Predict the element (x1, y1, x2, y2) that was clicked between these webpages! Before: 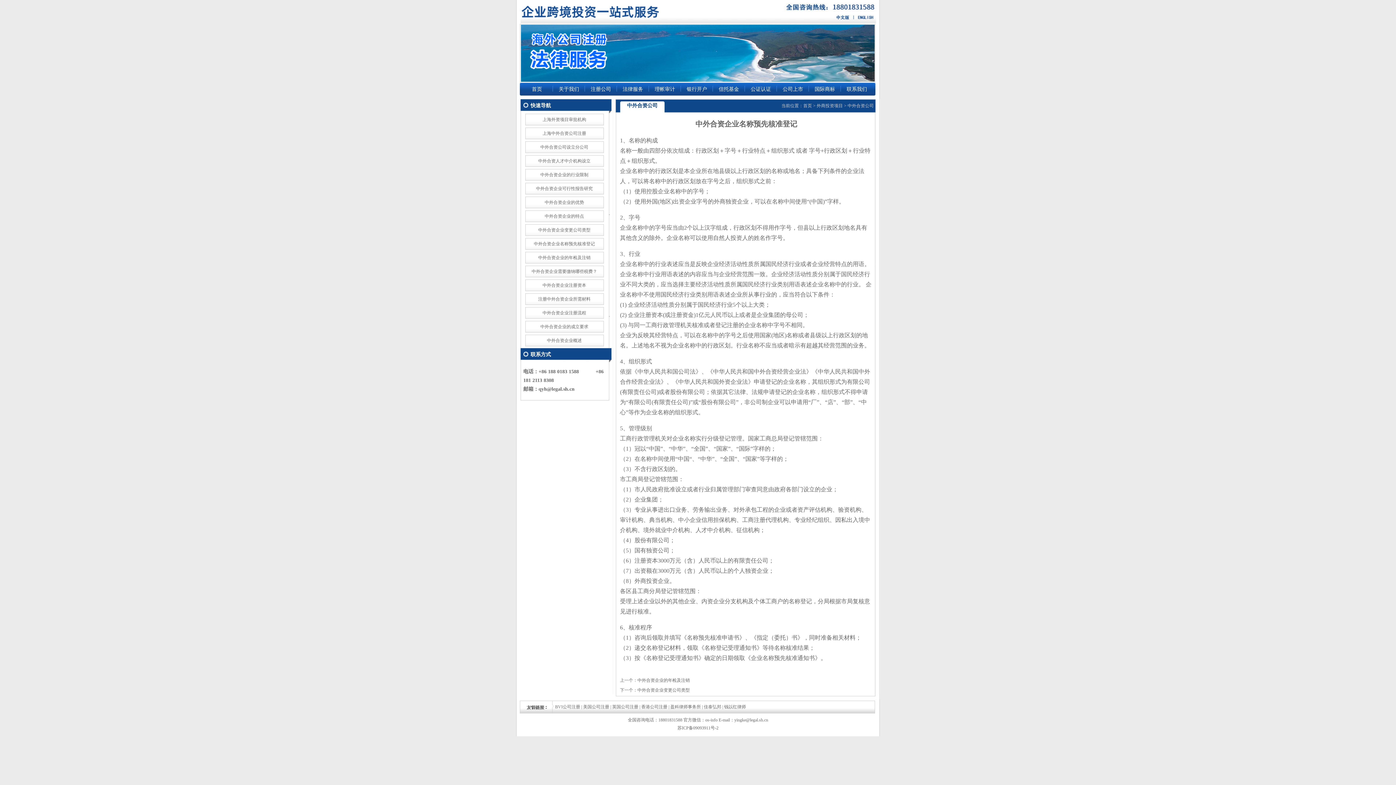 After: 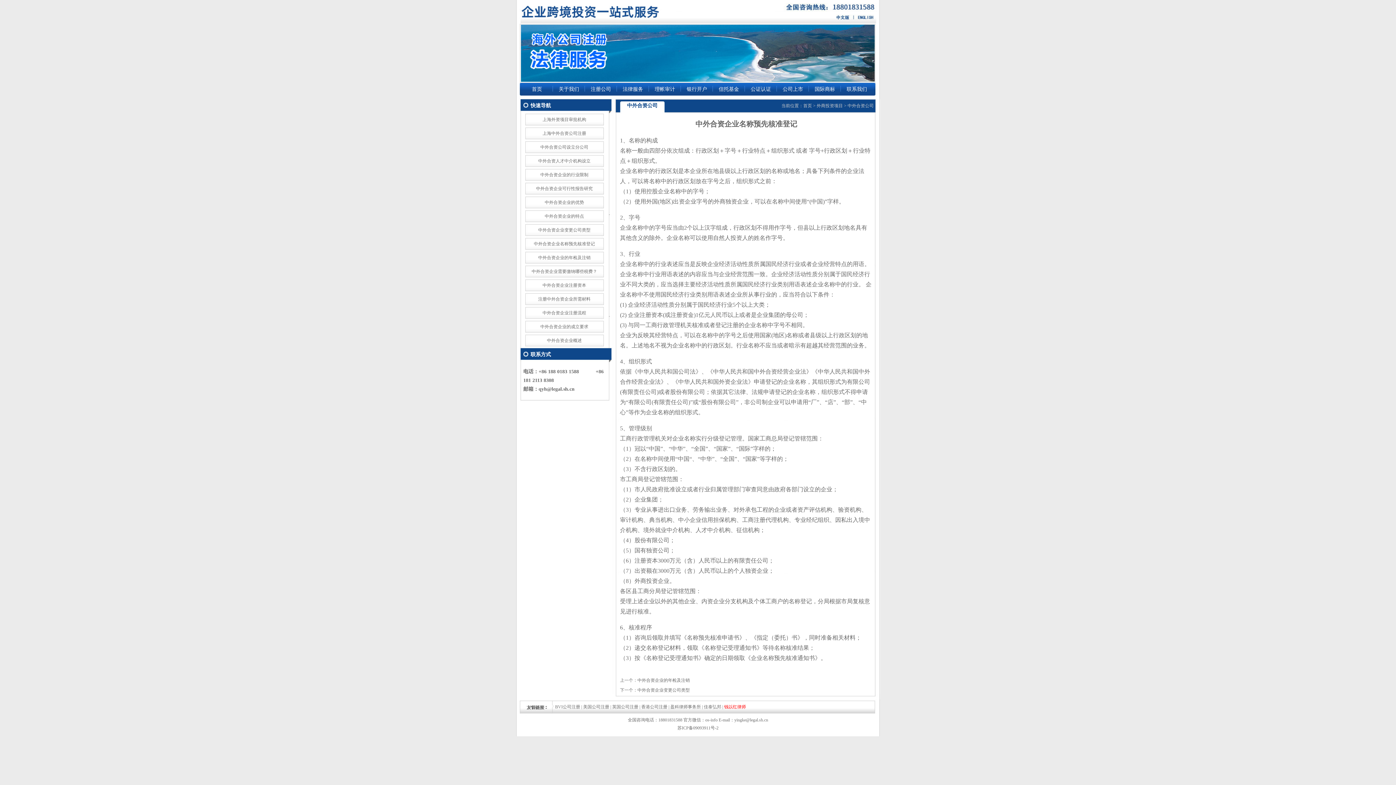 Action: label: 钱以红律师 bbox: (724, 704, 746, 709)